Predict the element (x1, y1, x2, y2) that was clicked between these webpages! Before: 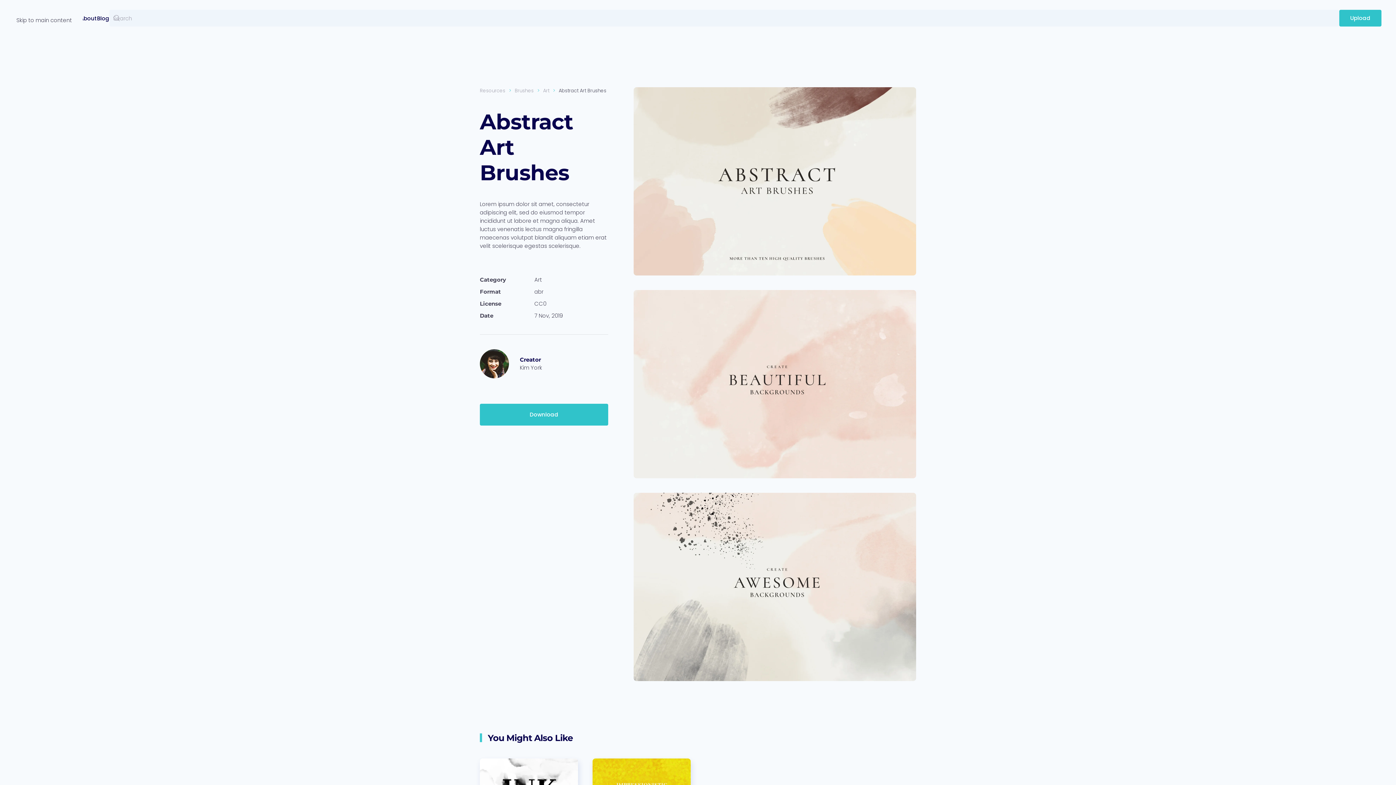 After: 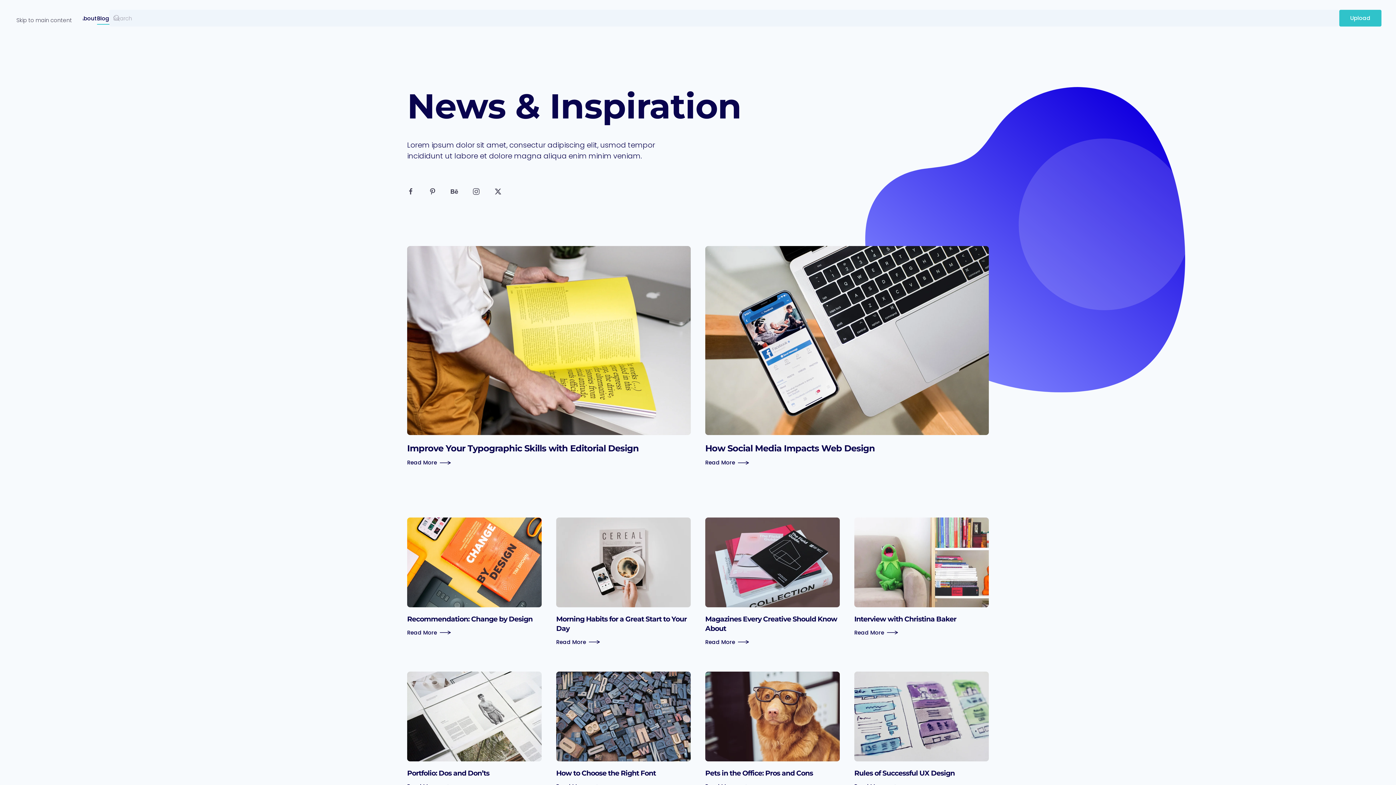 Action: label: Blog bbox: (97, 3, 109, 32)